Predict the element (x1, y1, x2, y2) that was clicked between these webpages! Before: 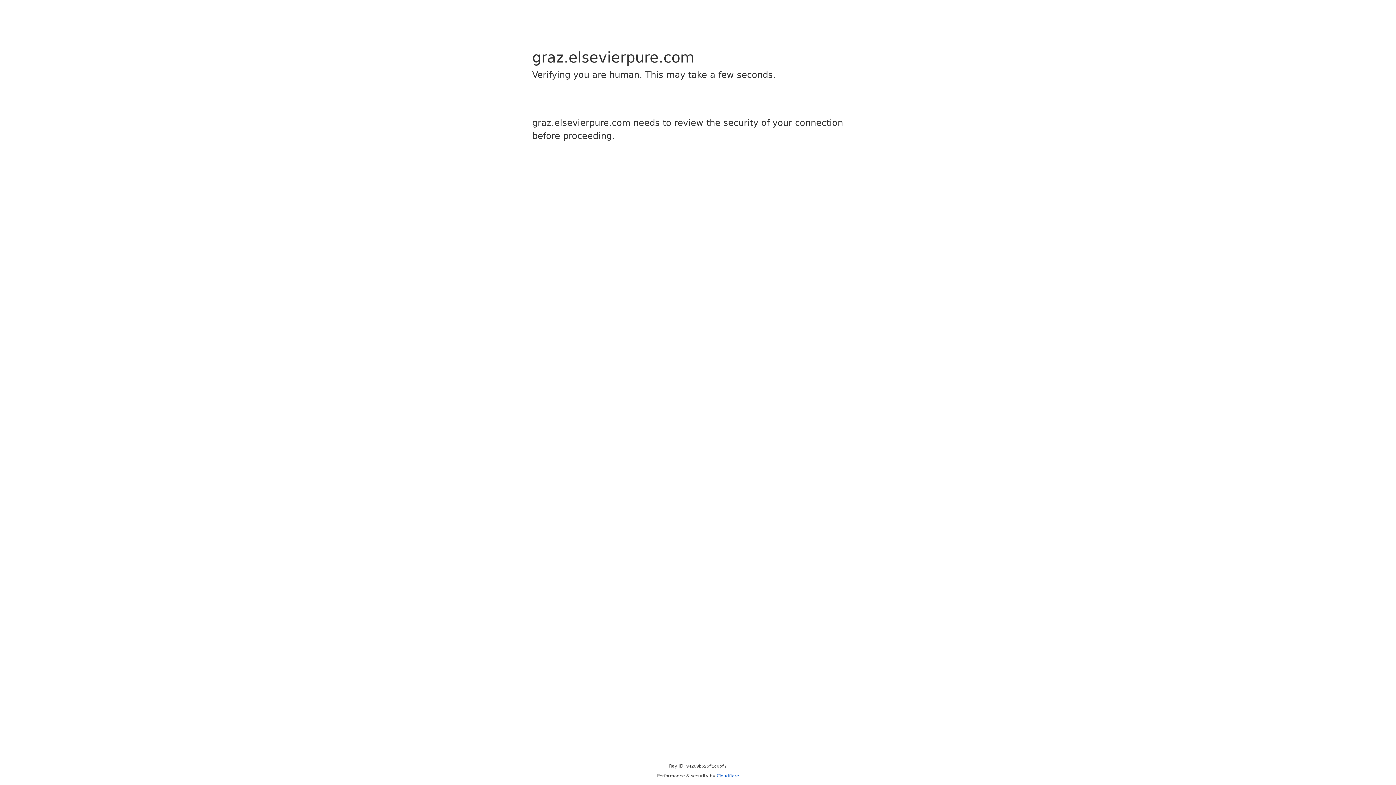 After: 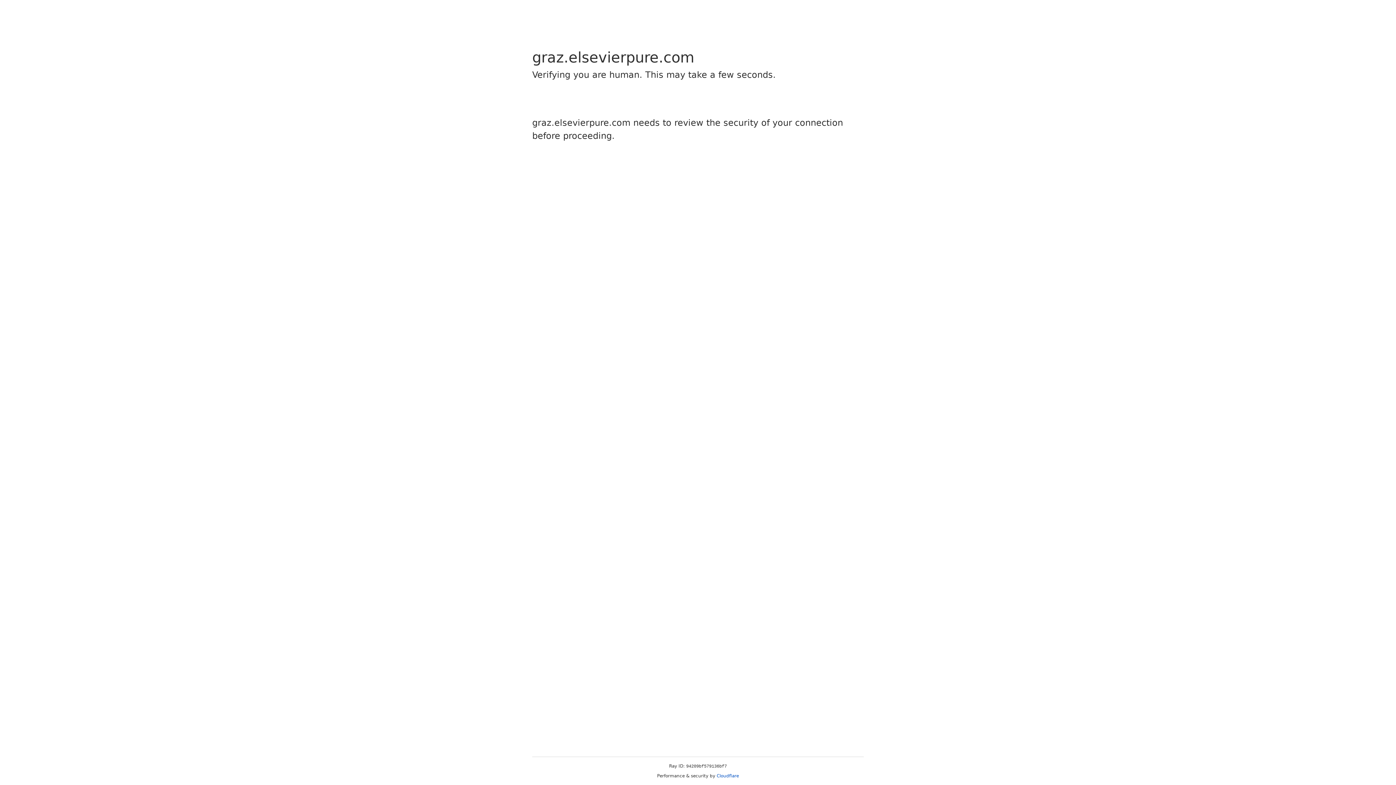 Action: label: Cloudflare bbox: (716, 773, 739, 778)